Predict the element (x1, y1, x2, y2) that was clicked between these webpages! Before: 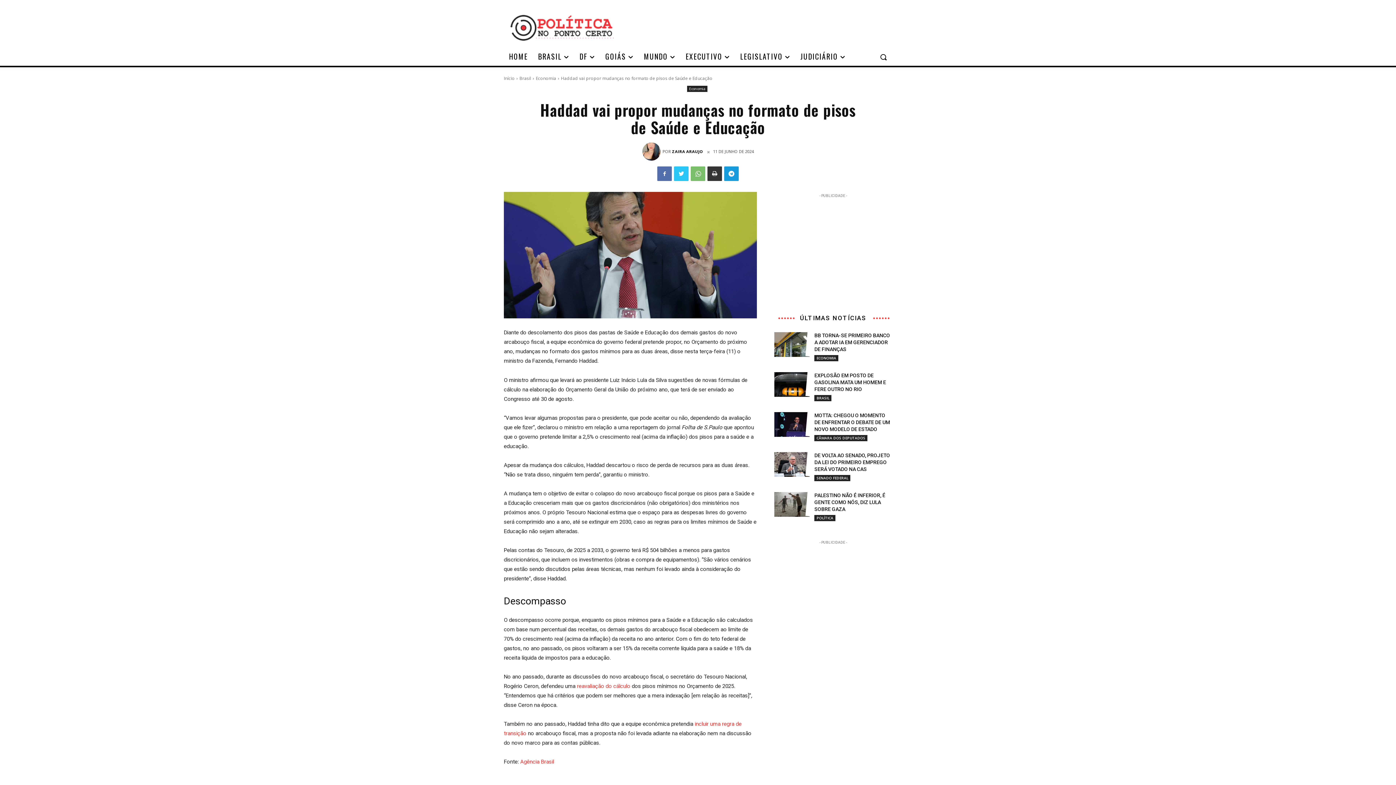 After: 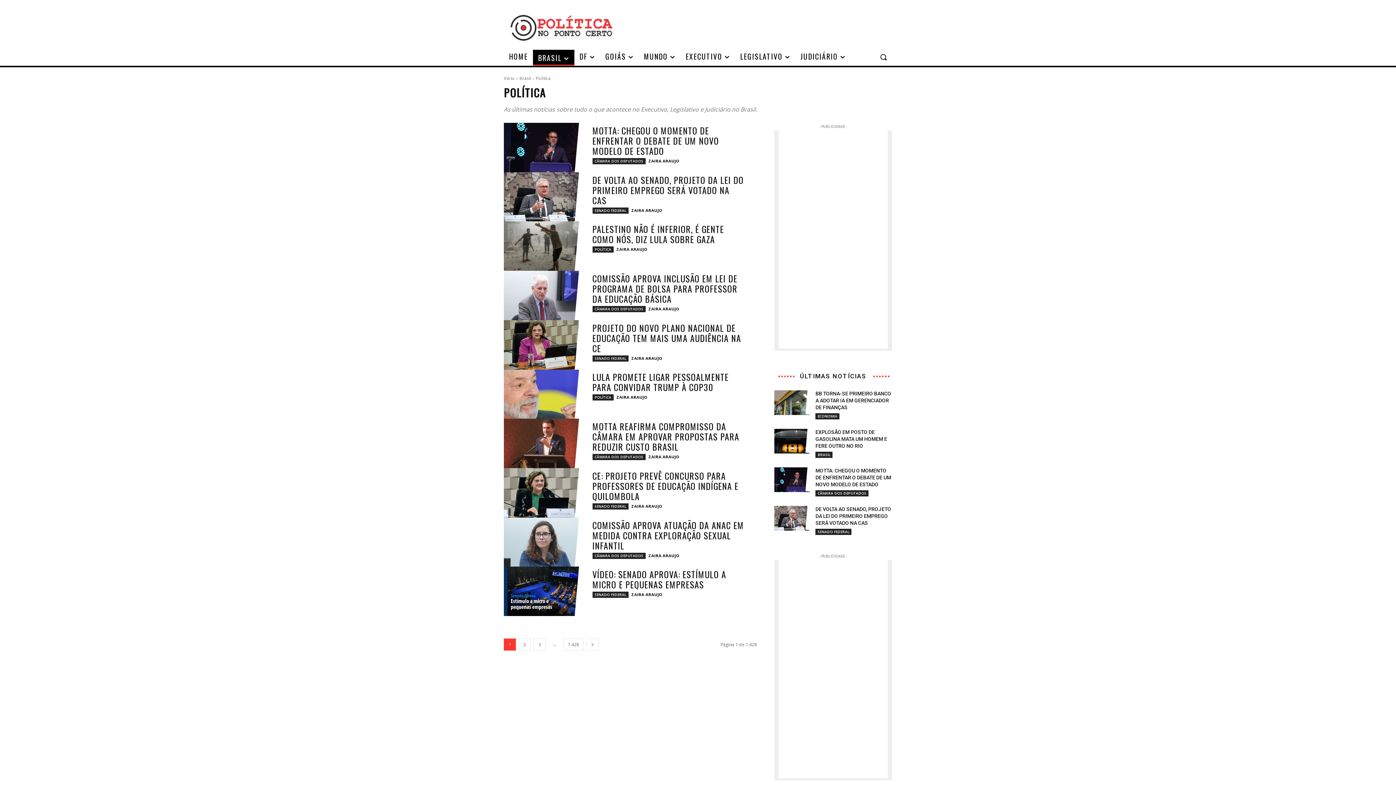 Action: label: POLÍTICA bbox: (814, 515, 835, 521)